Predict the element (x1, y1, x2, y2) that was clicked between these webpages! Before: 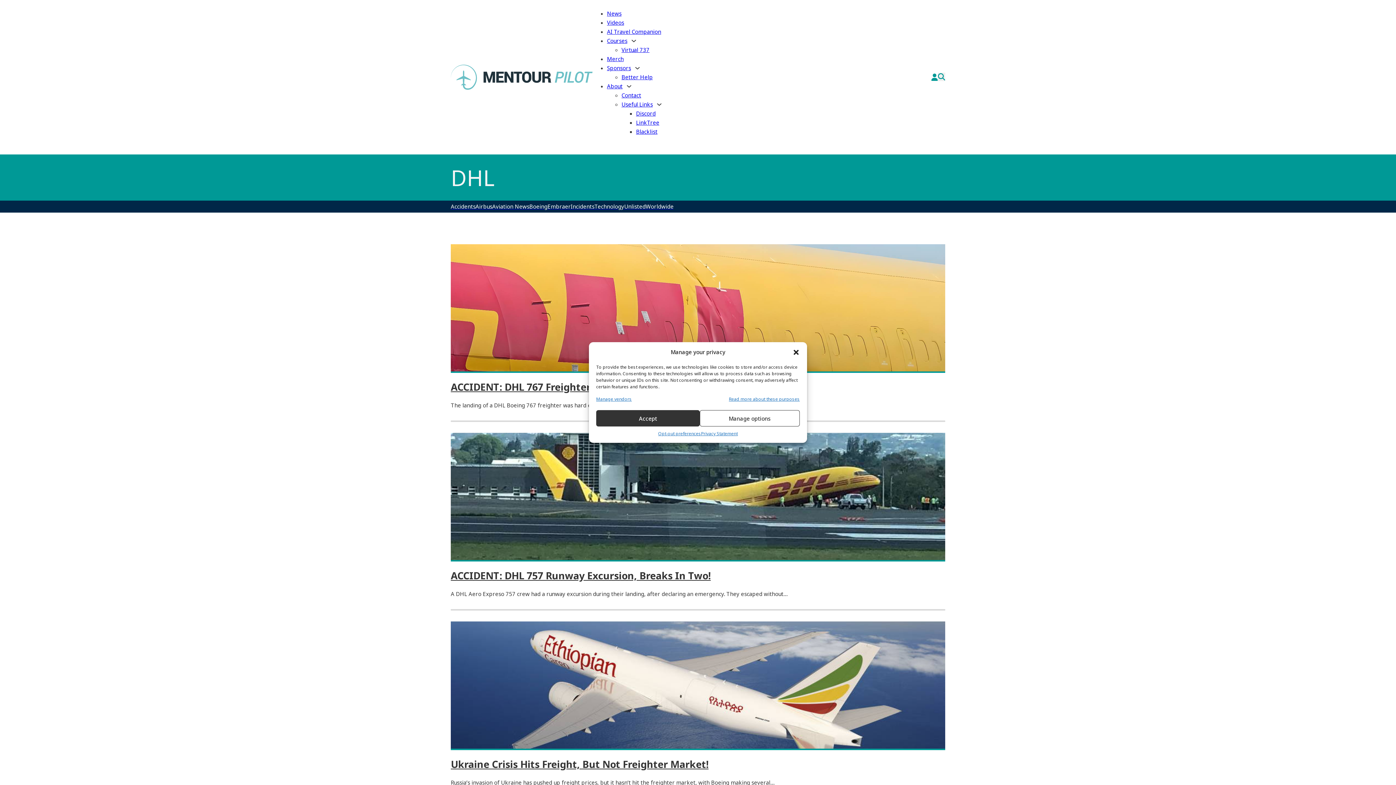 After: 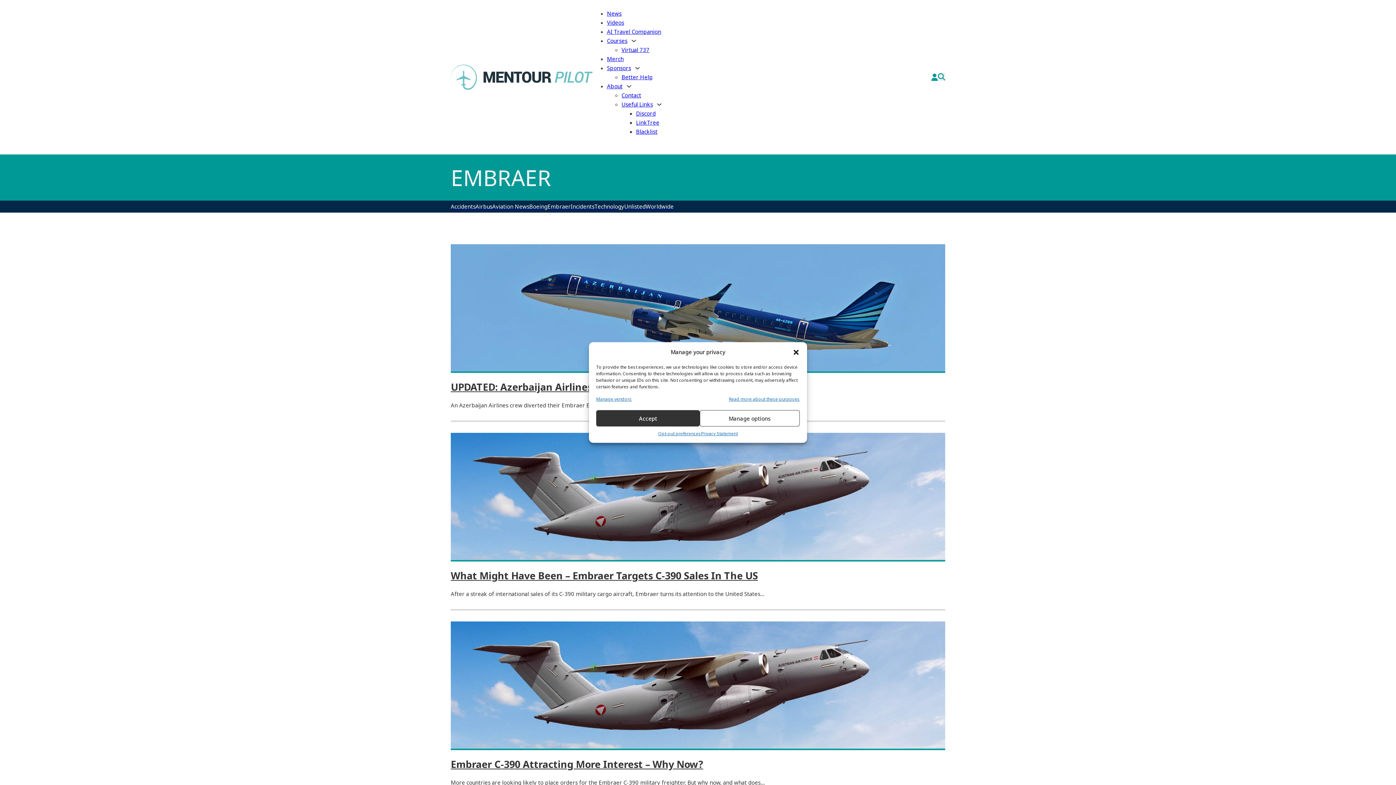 Action: label: Embraer bbox: (547, 202, 570, 211)